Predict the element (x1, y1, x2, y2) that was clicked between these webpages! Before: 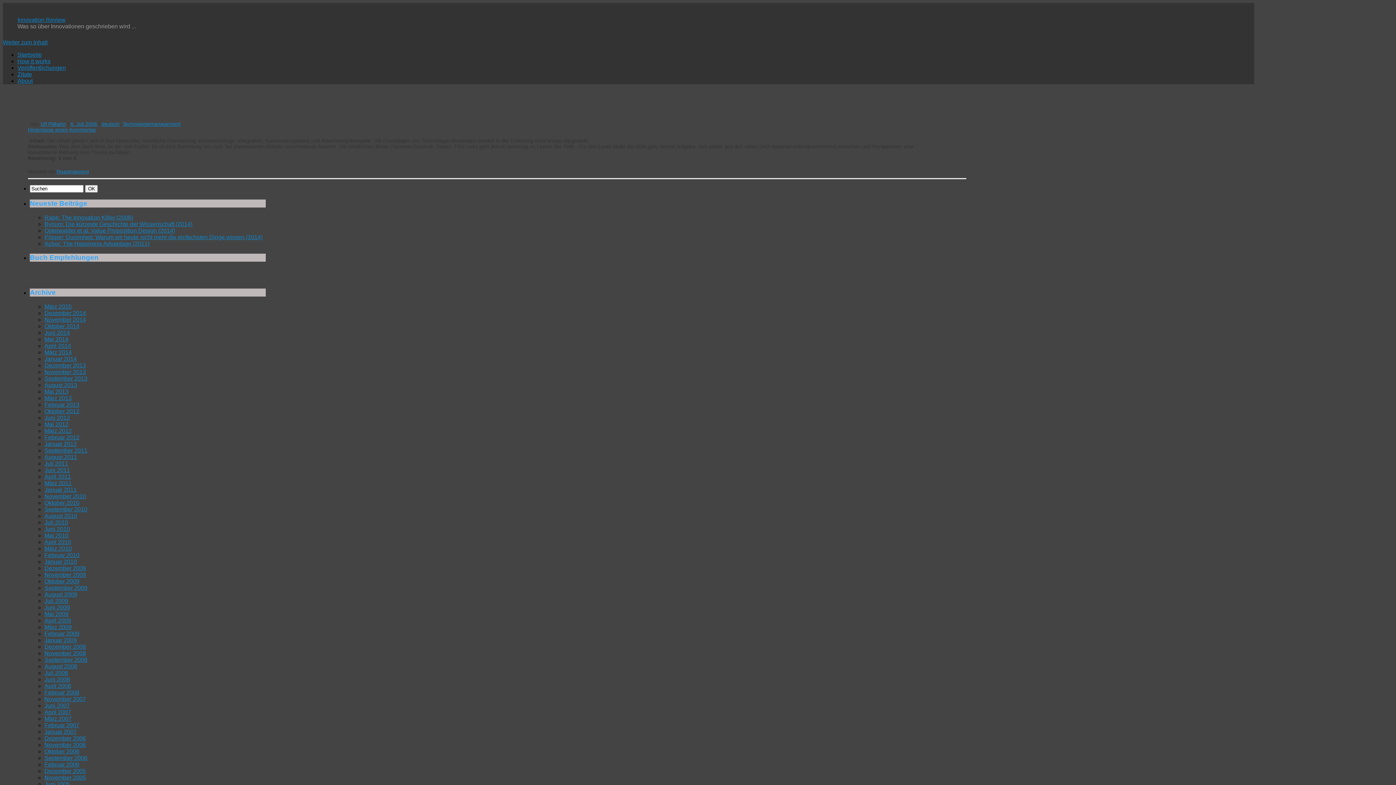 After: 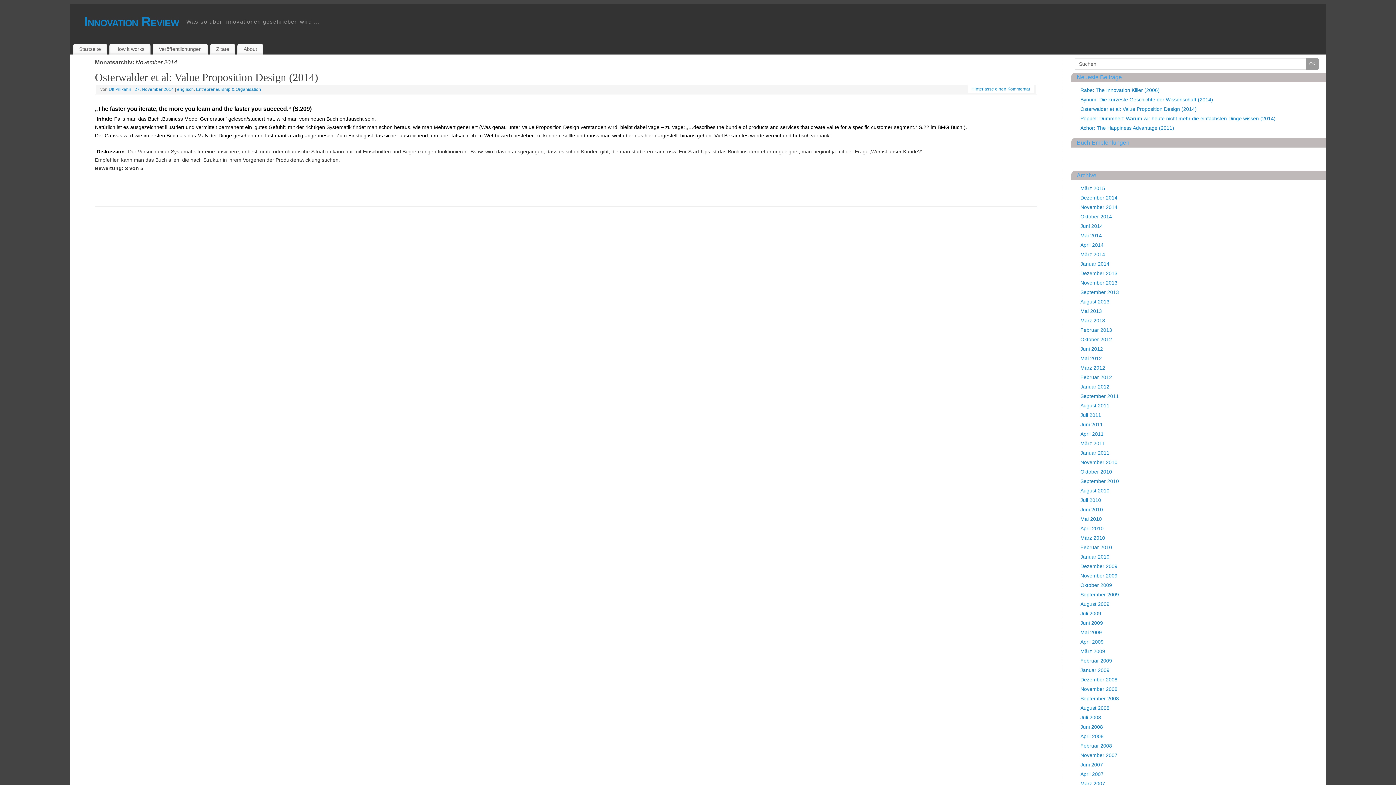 Action: label: November 2014 bbox: (44, 316, 85, 322)